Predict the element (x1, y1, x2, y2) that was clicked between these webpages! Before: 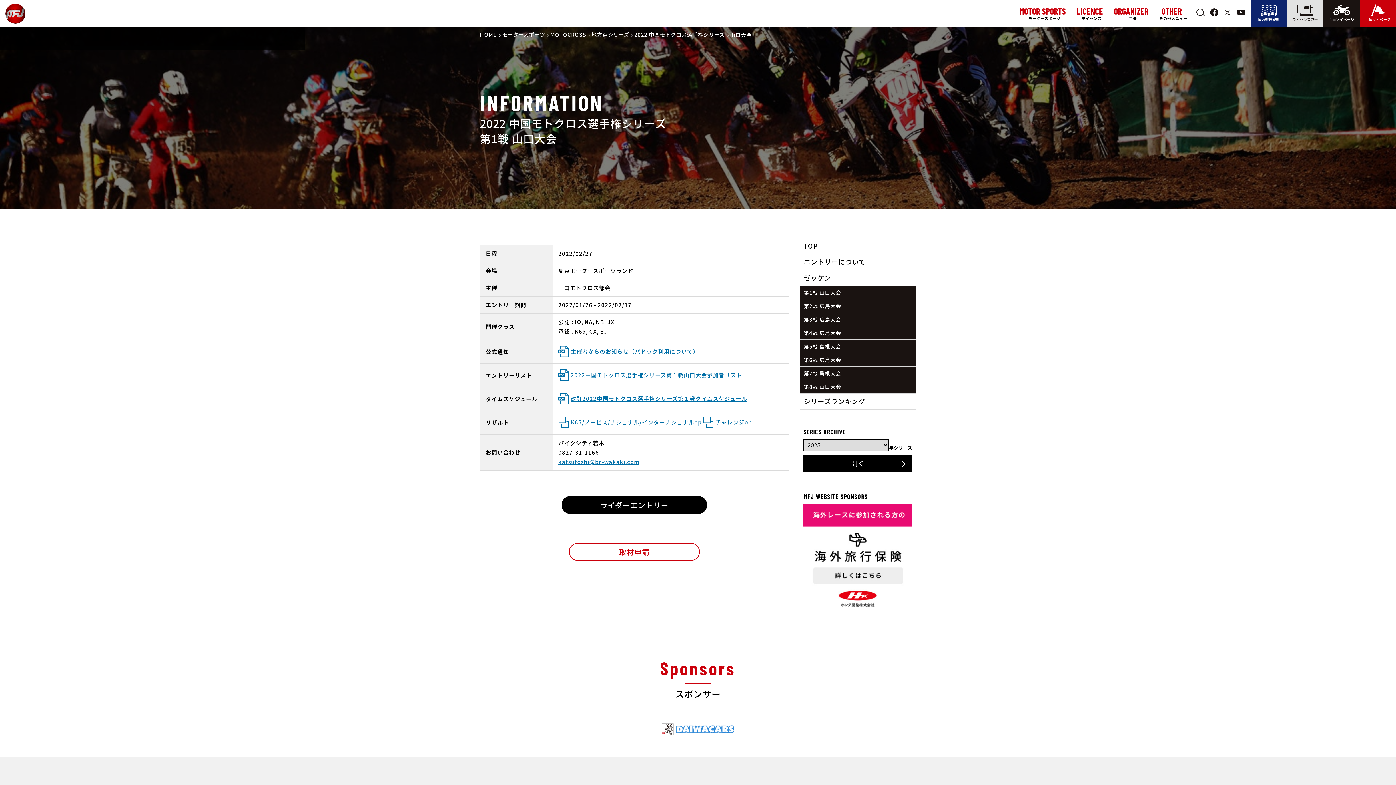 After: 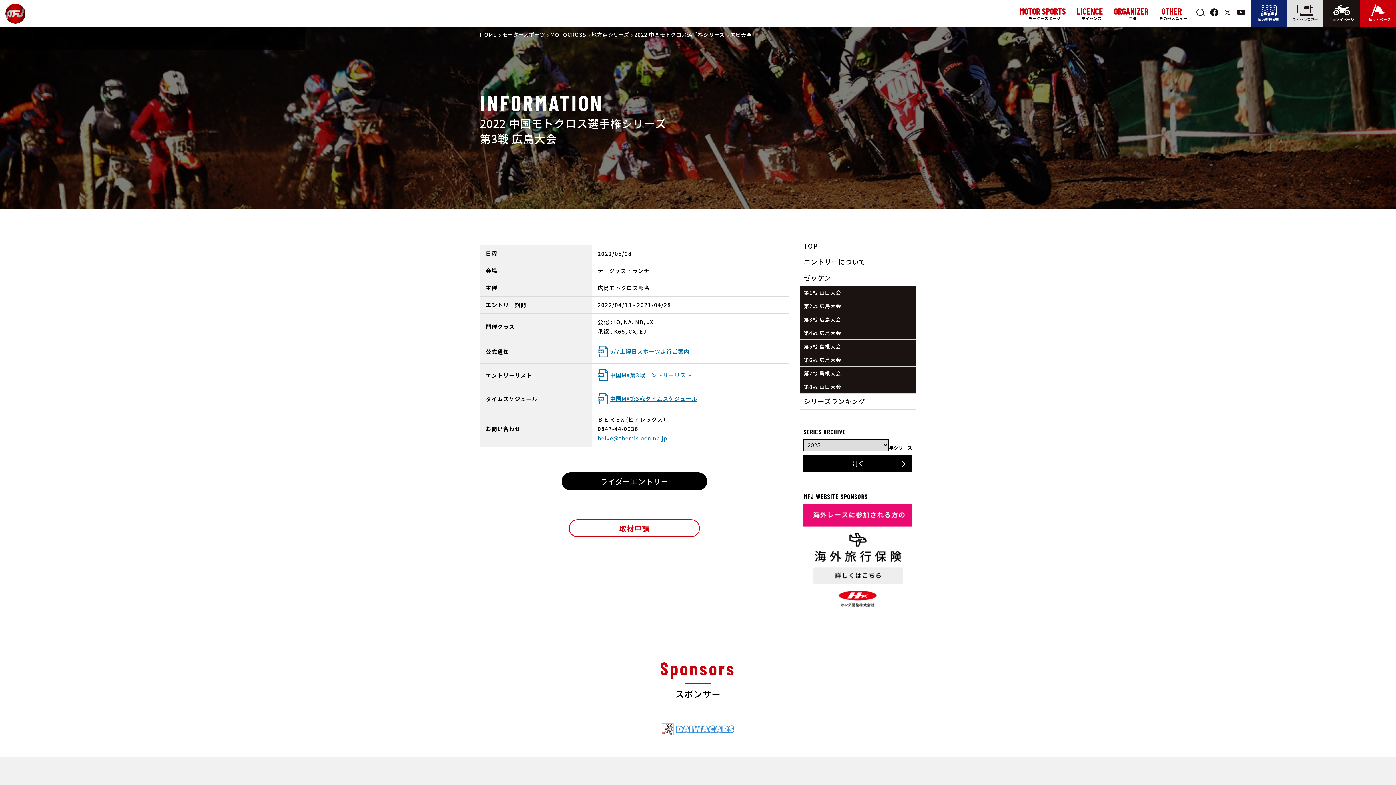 Action: label: 第3戦 広島大会 bbox: (800, 313, 916, 326)